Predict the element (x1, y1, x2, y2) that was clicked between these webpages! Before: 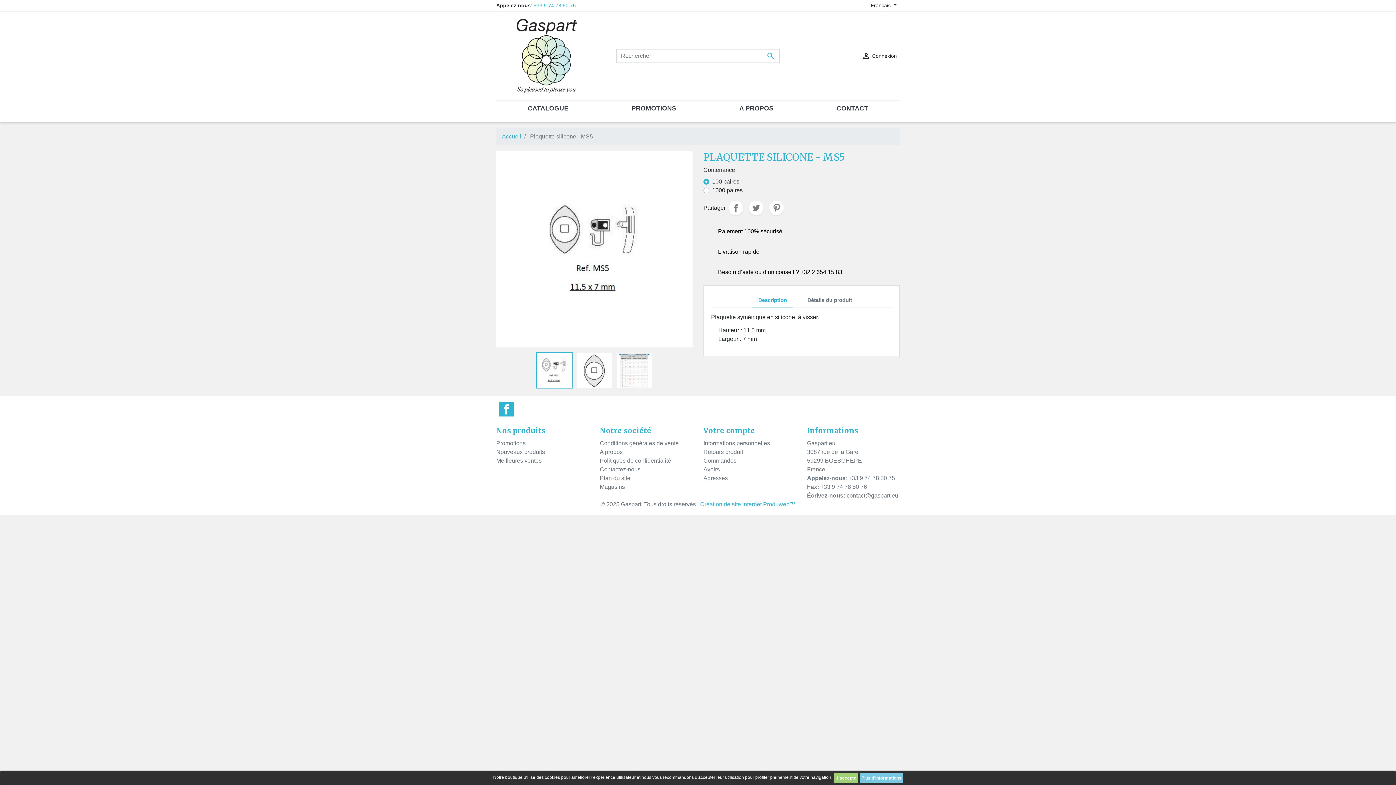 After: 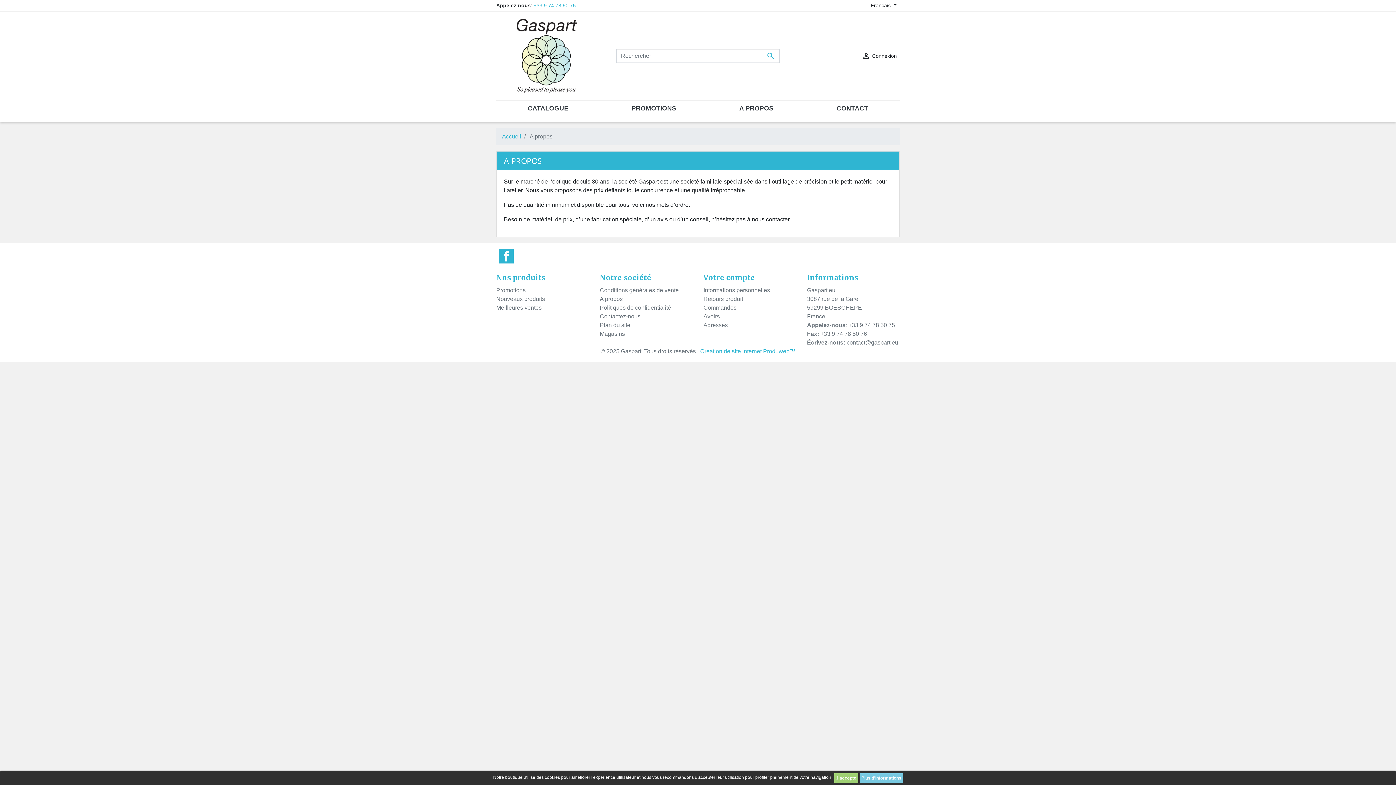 Action: bbox: (600, 449, 622, 455) label: A propos